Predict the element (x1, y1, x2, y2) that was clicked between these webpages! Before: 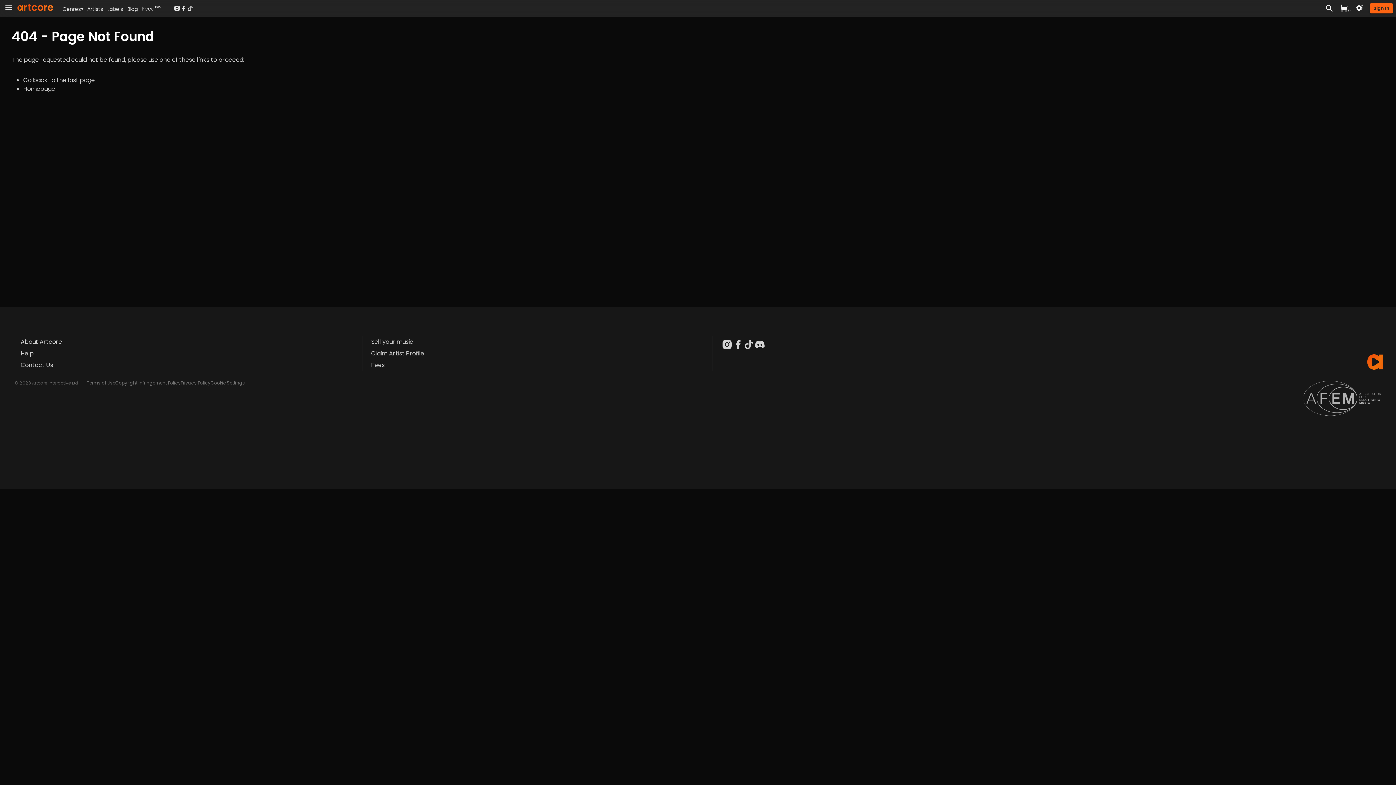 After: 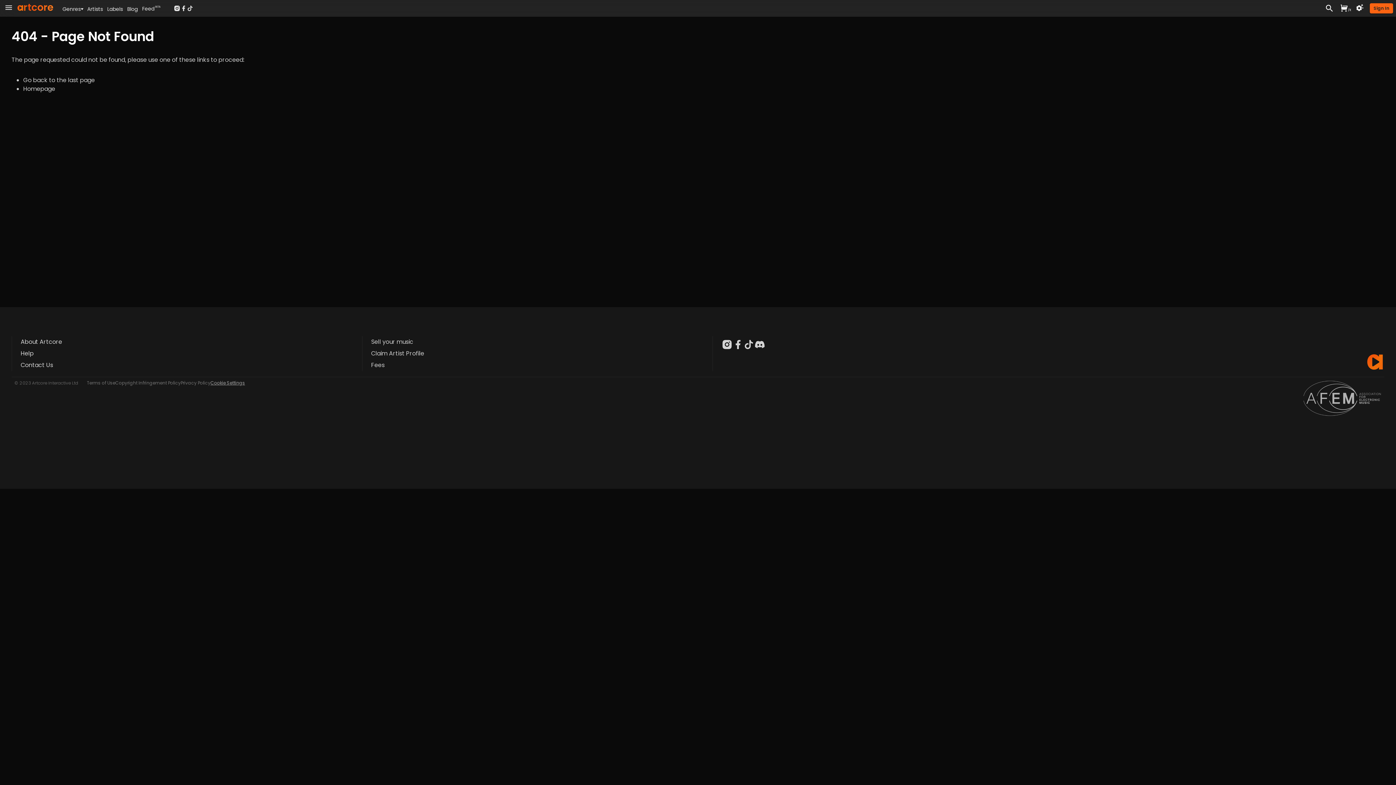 Action: label: Cookie Settings bbox: (210, 380, 245, 386)